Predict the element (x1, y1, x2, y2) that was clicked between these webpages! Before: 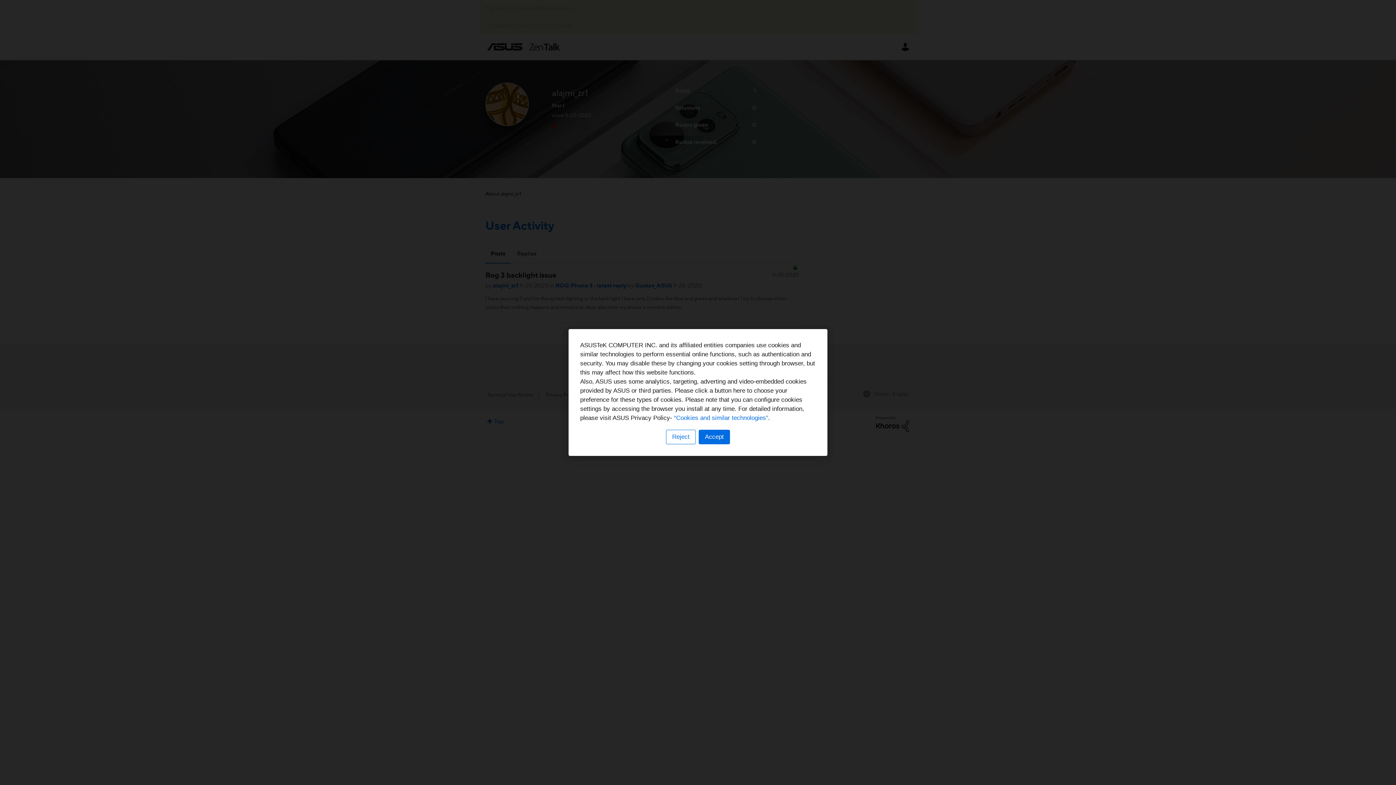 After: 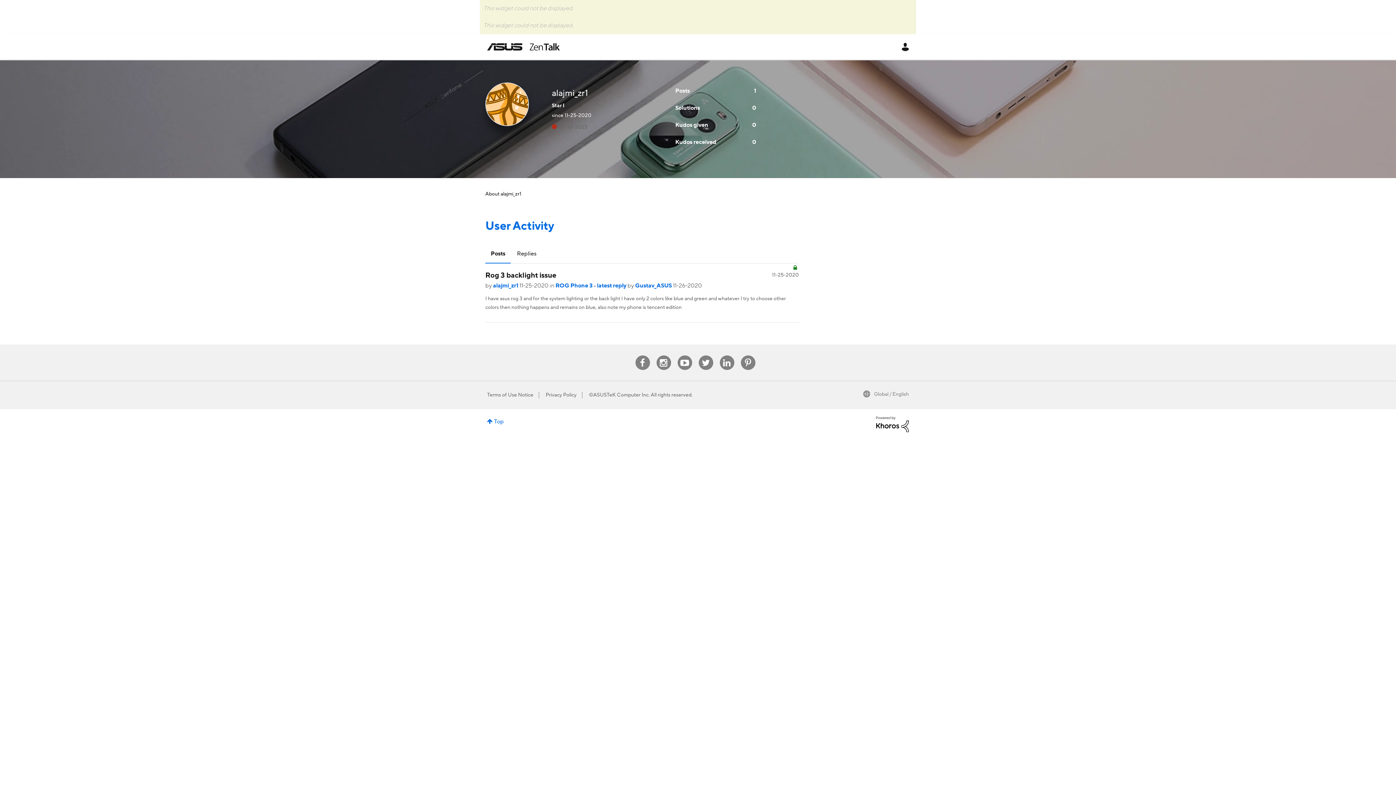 Action: bbox: (698, 430, 730, 444) label: Accept